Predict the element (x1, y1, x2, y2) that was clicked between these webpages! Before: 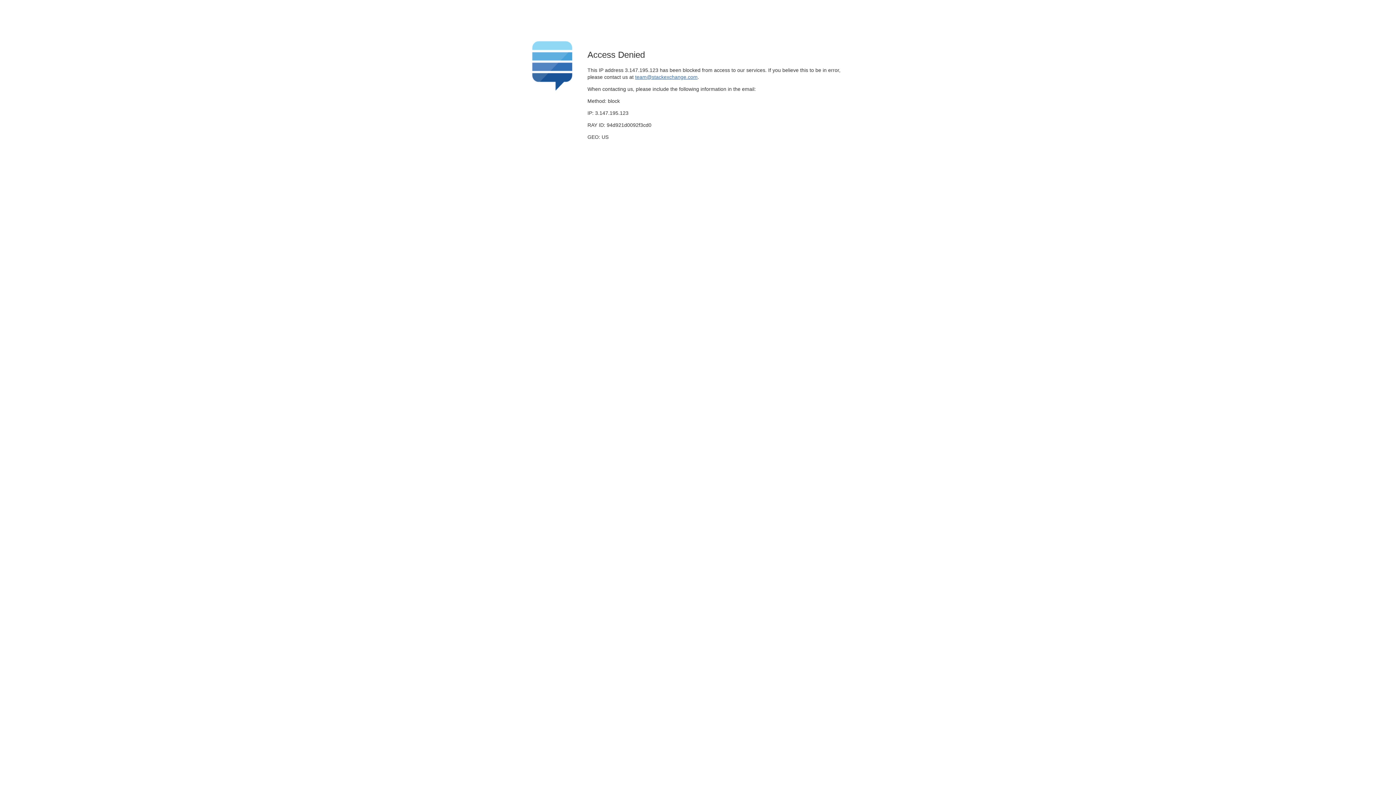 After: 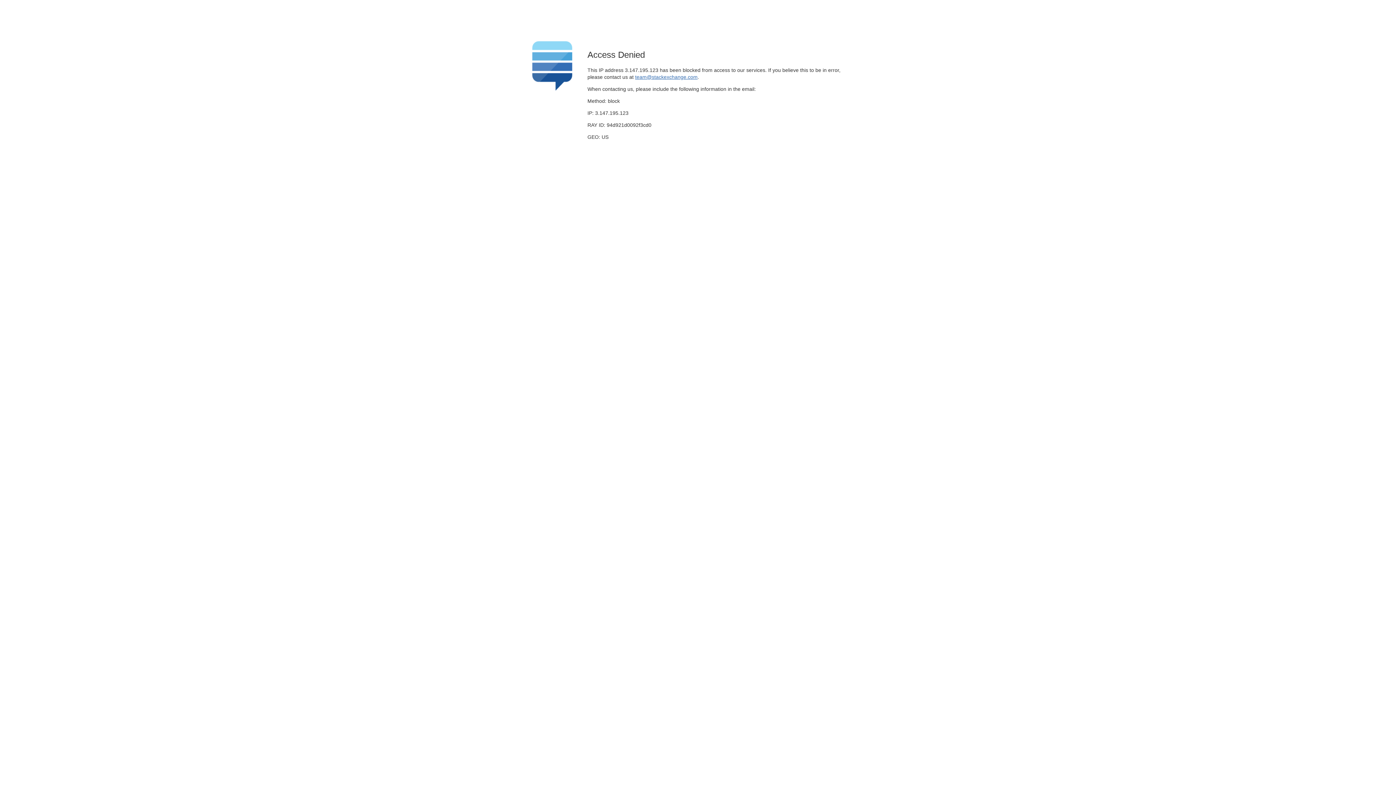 Action: label: team@stackexchange.com bbox: (635, 74, 697, 79)